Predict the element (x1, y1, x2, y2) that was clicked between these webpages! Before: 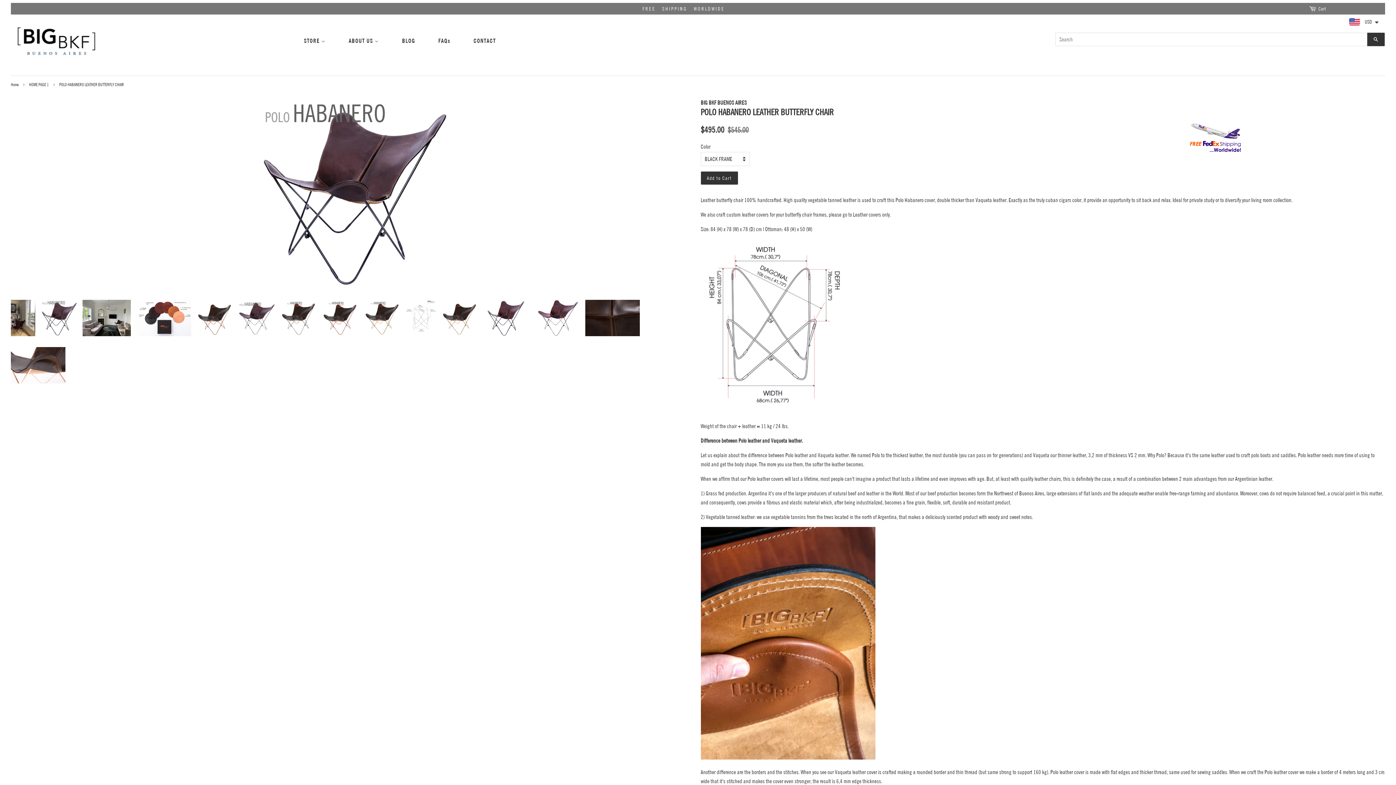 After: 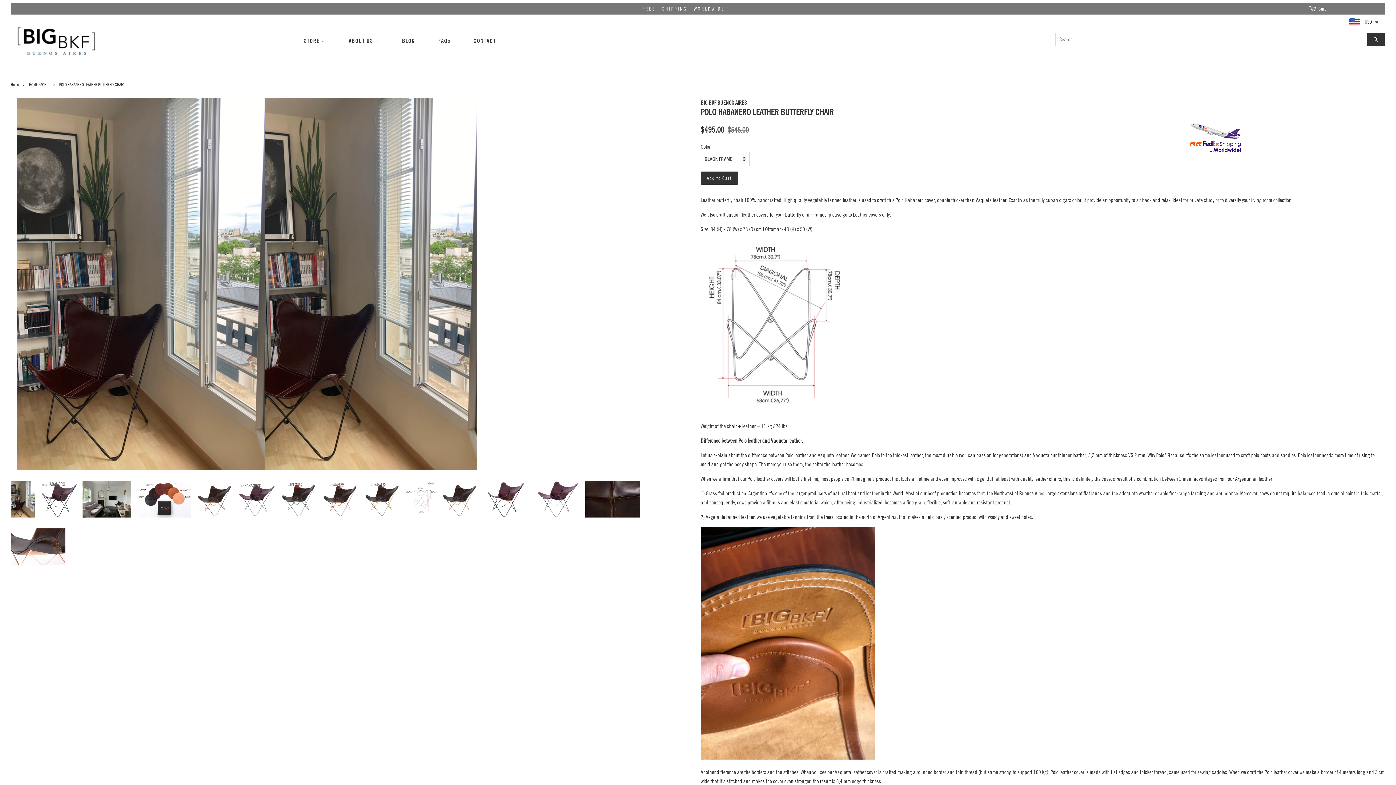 Action: bbox: (10, 300, 35, 336)